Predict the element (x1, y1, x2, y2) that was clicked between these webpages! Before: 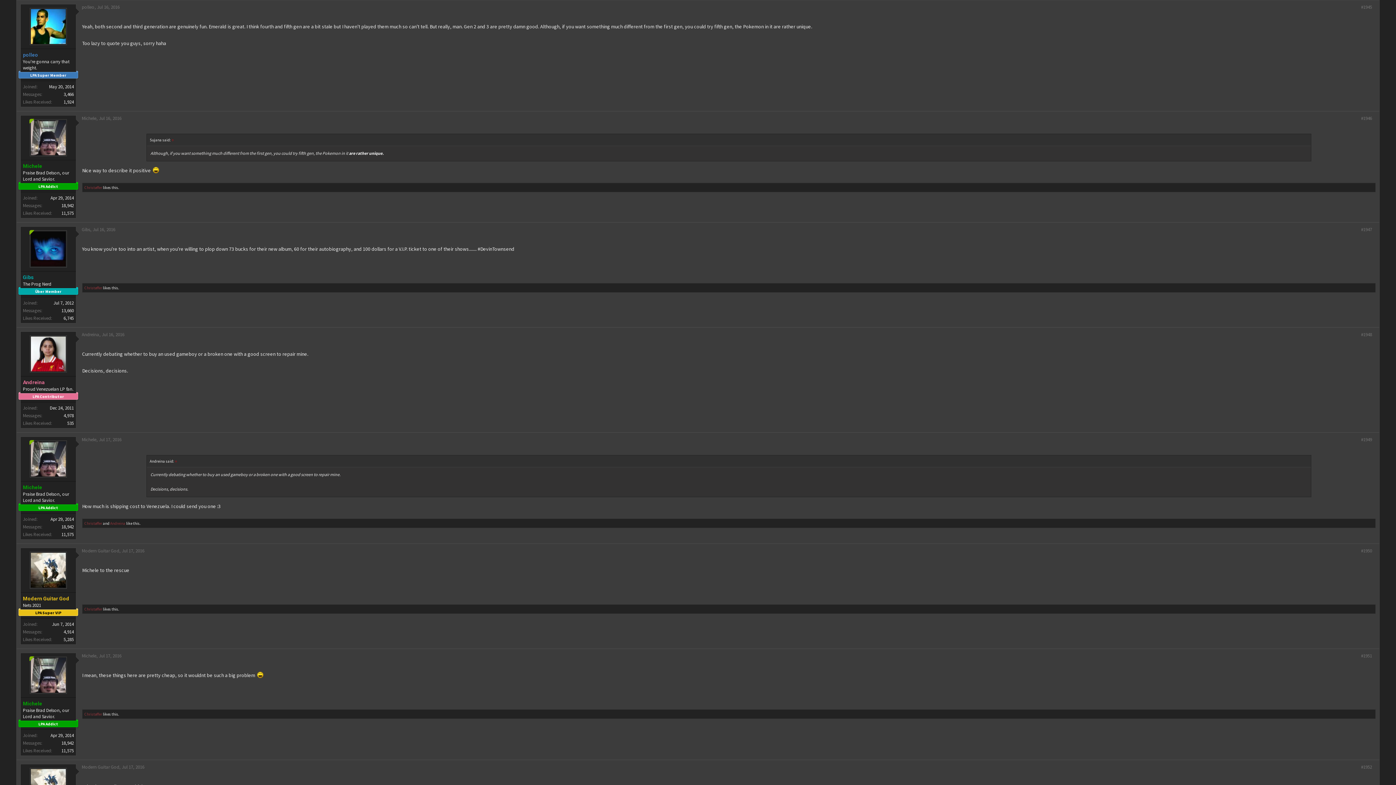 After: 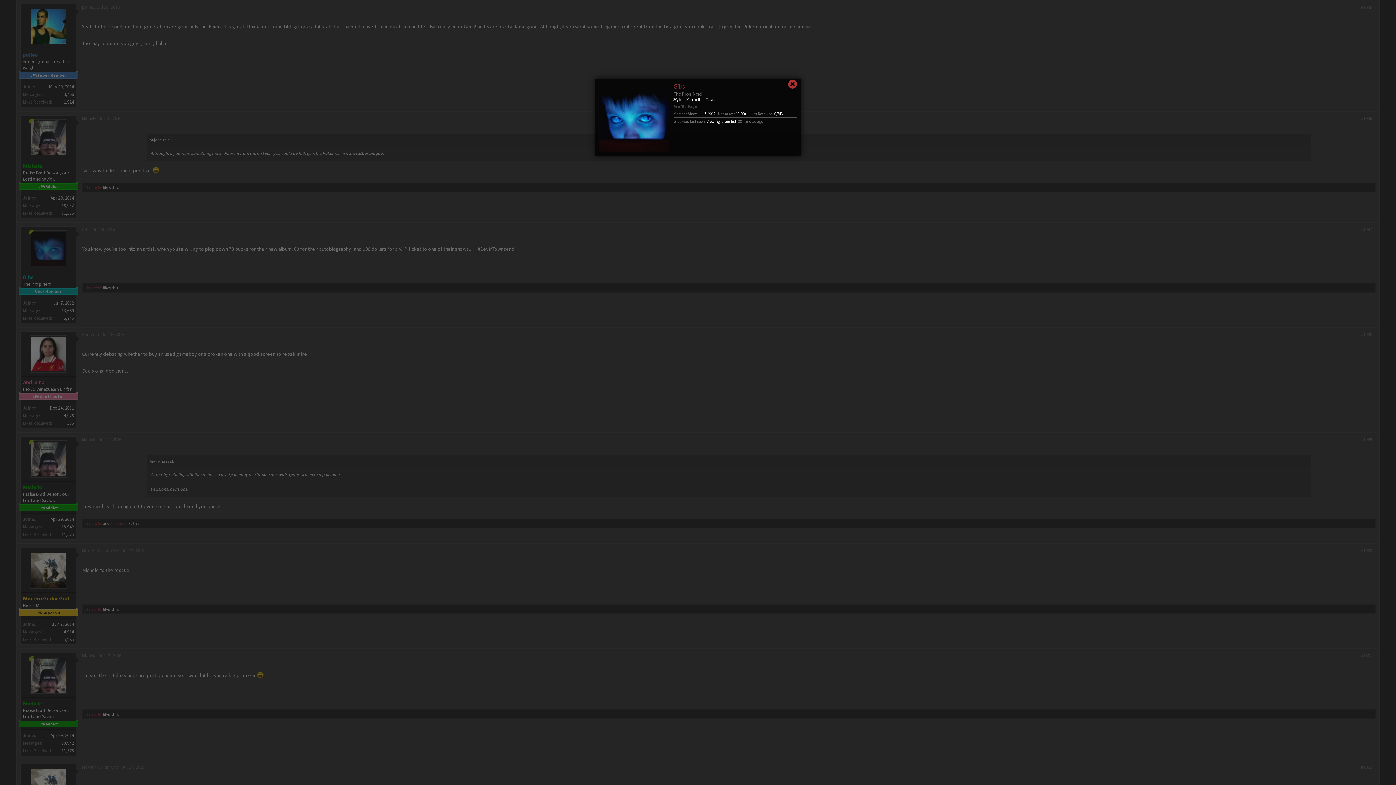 Action: bbox: (81, 226, 90, 232) label: Gibs